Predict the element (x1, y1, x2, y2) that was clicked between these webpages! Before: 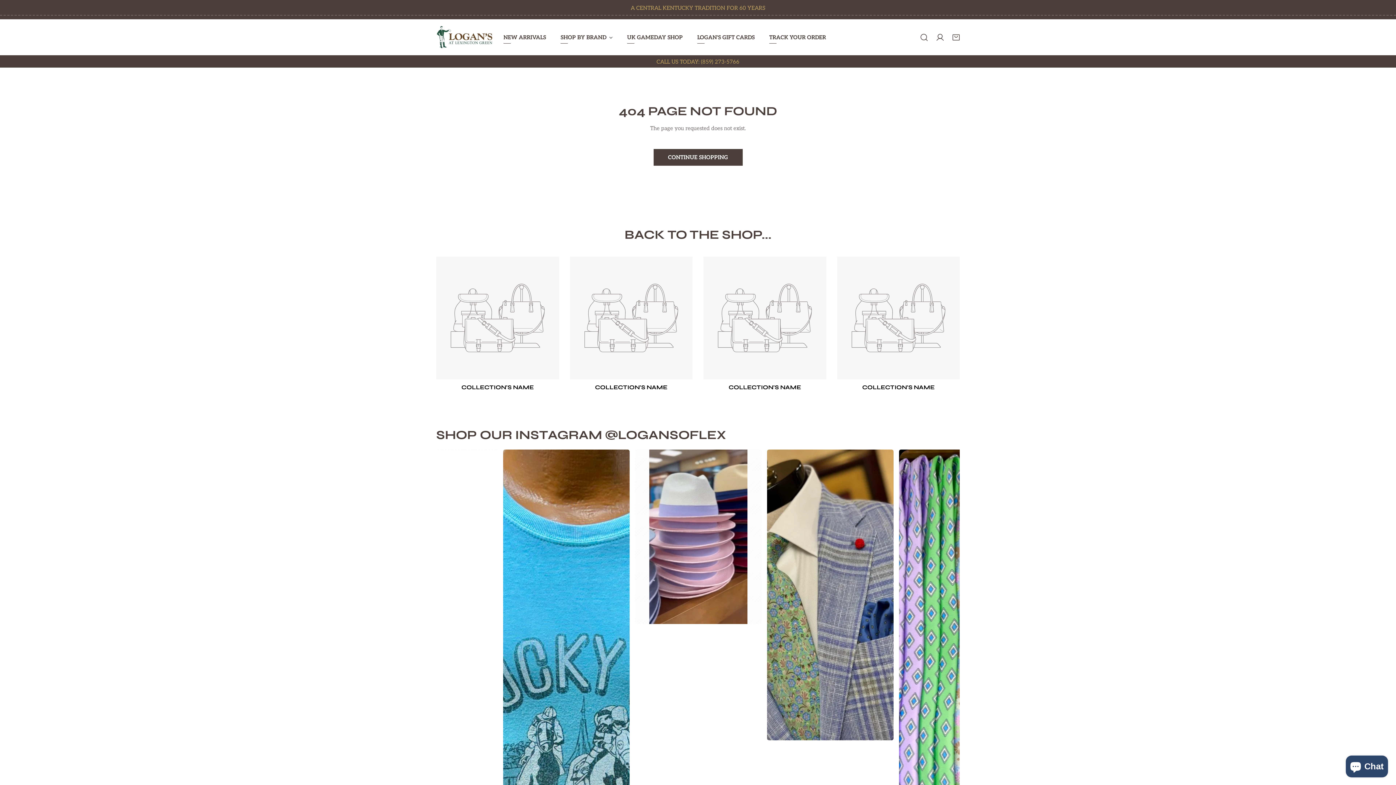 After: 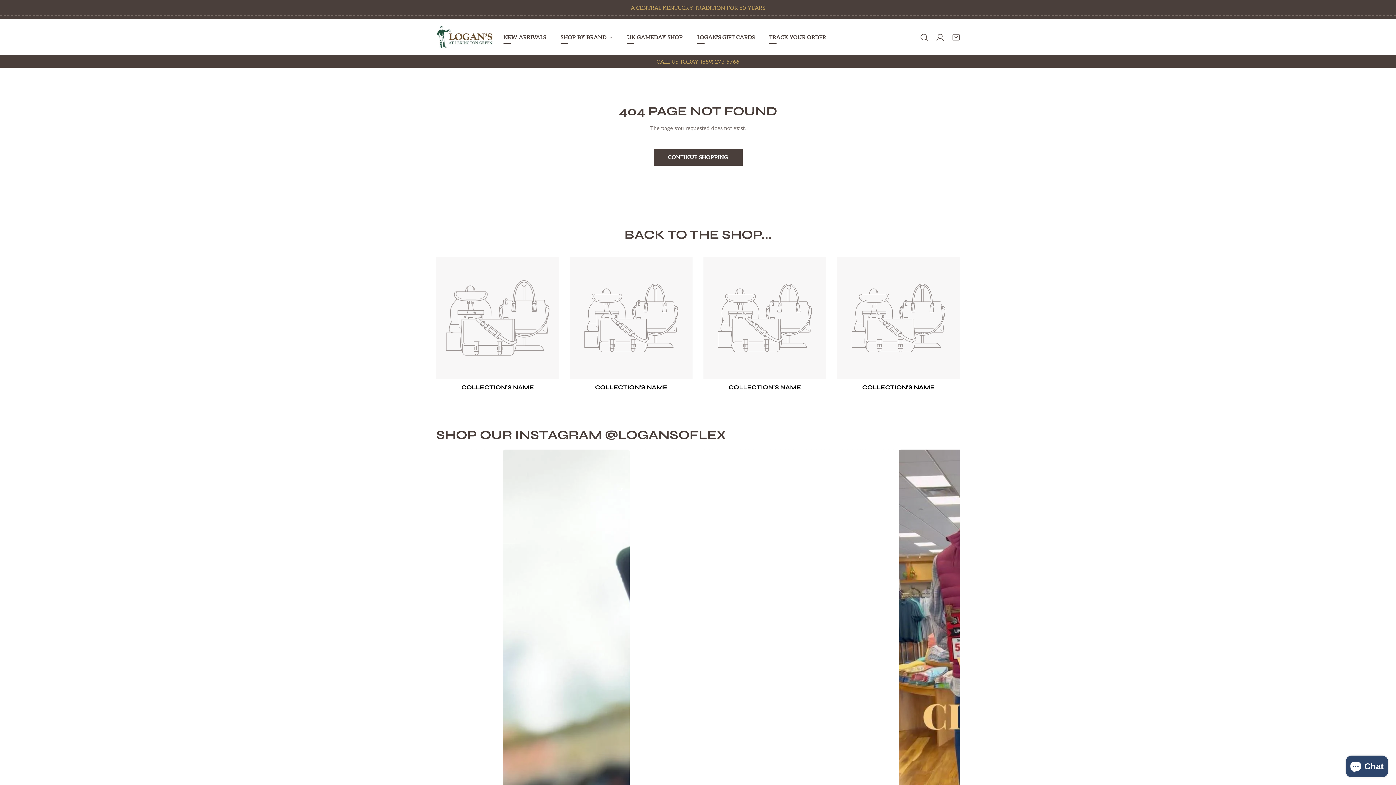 Action: bbox: (436, 256, 559, 379)